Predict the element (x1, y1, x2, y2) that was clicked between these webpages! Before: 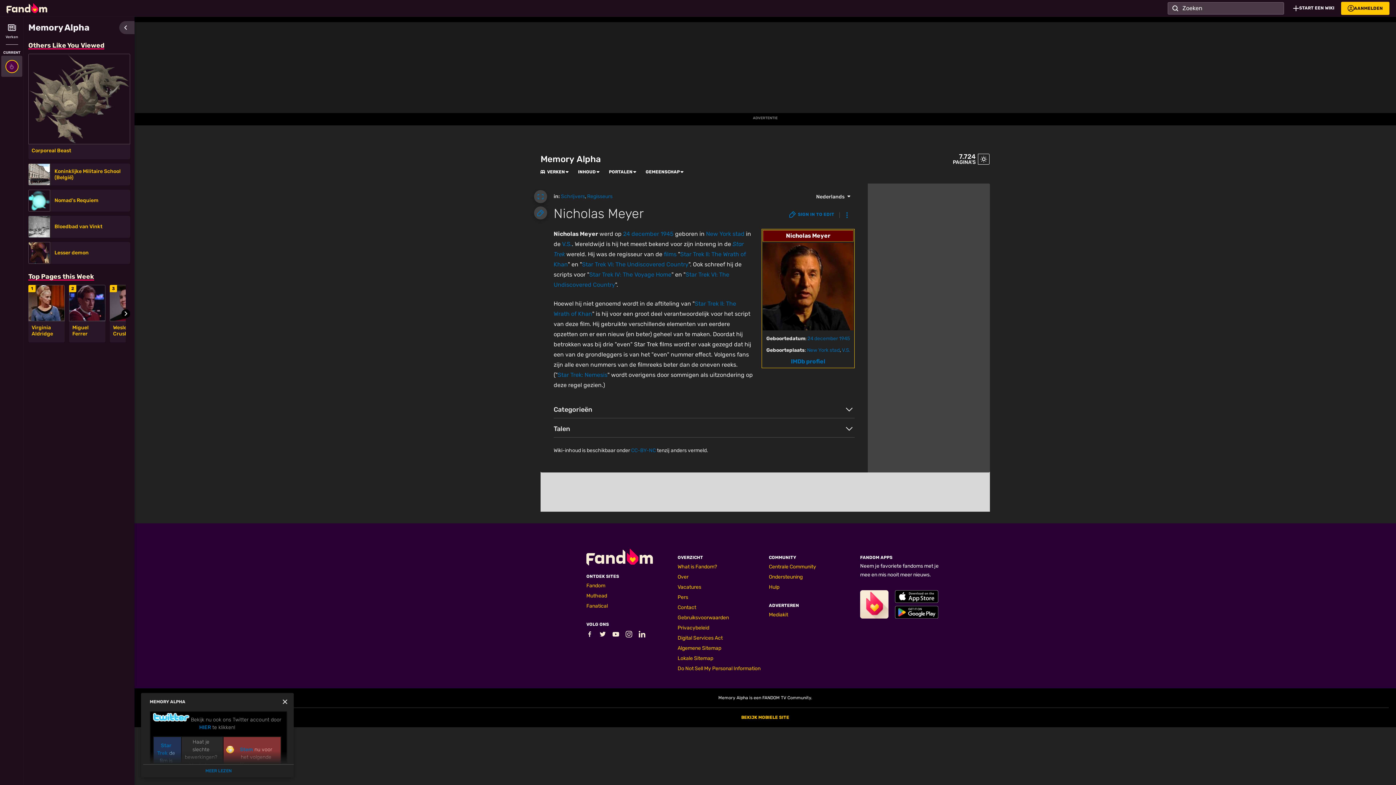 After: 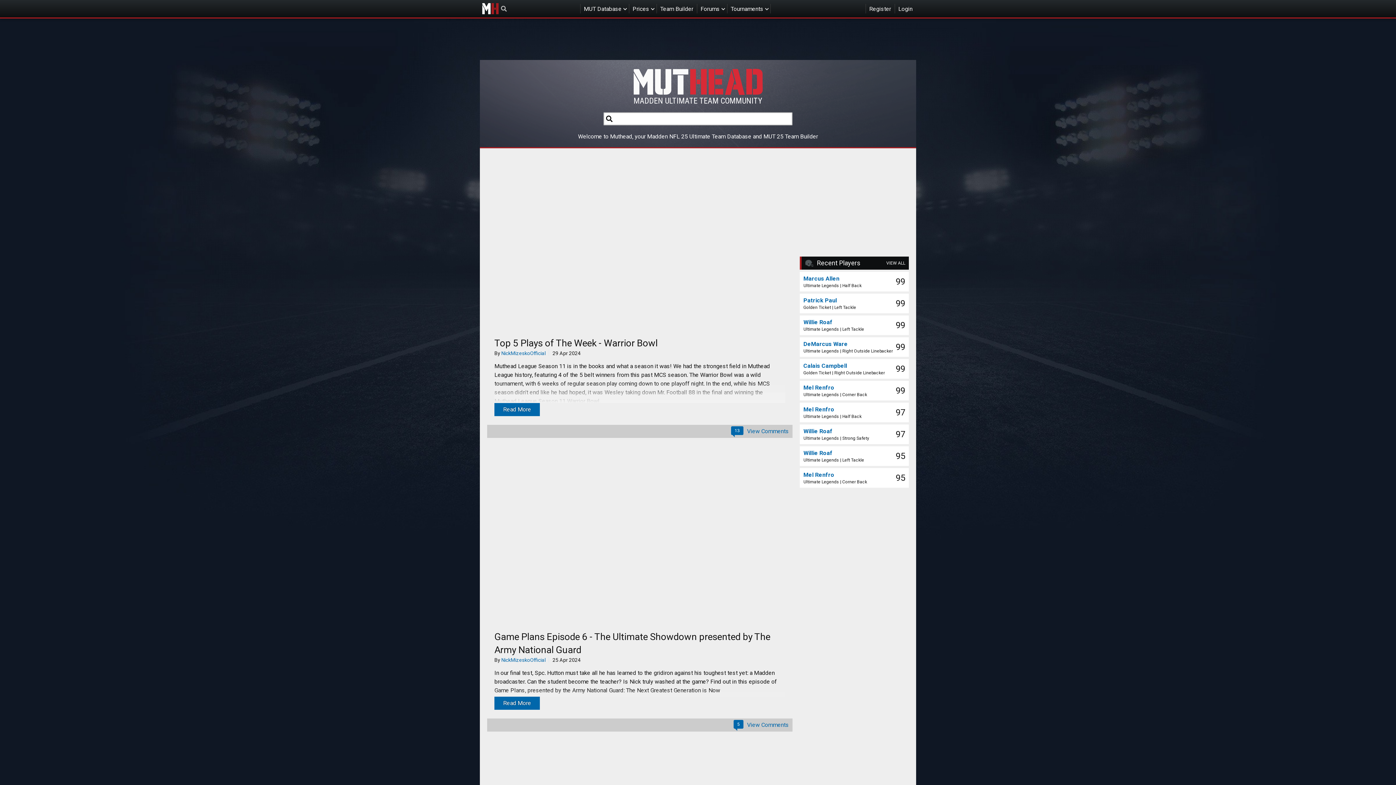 Action: label: Muthead bbox: (586, 593, 607, 599)